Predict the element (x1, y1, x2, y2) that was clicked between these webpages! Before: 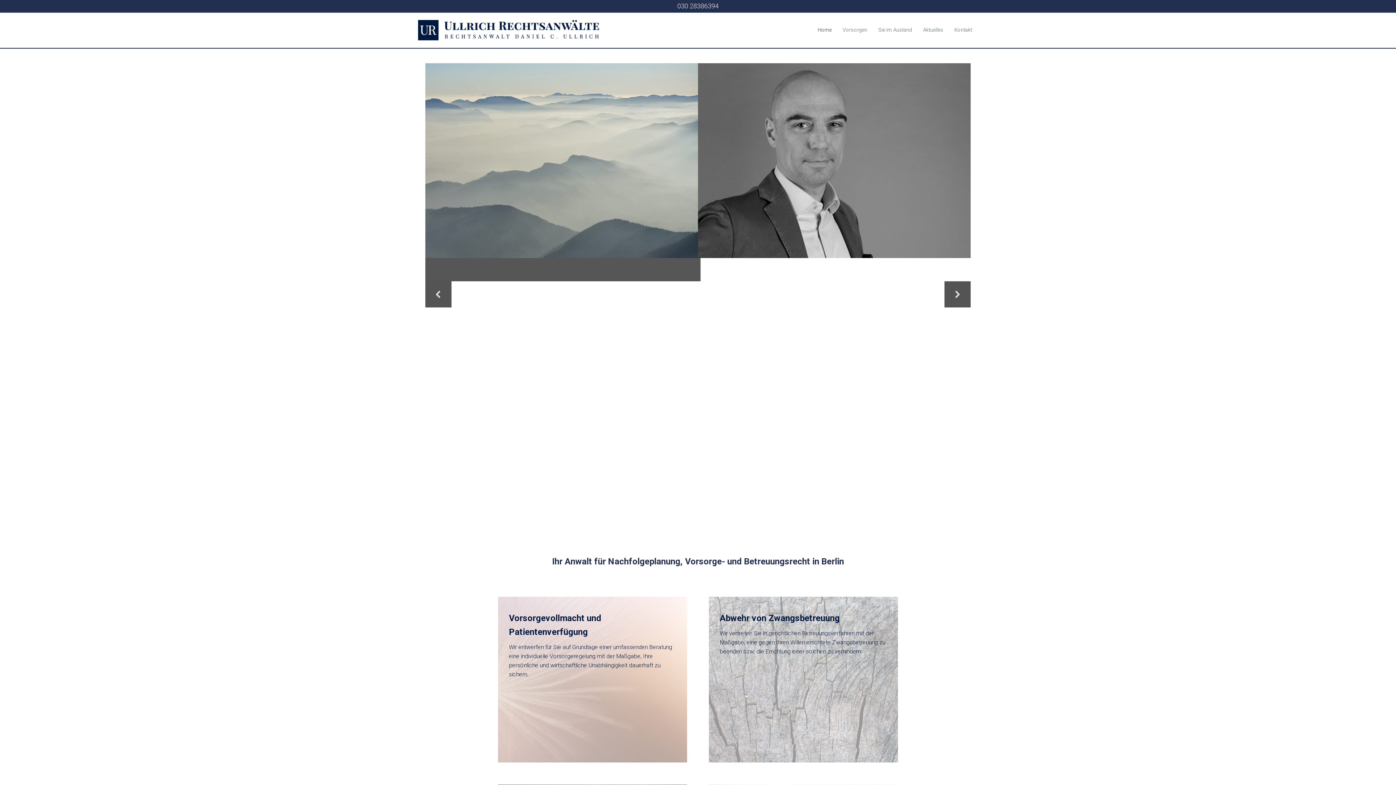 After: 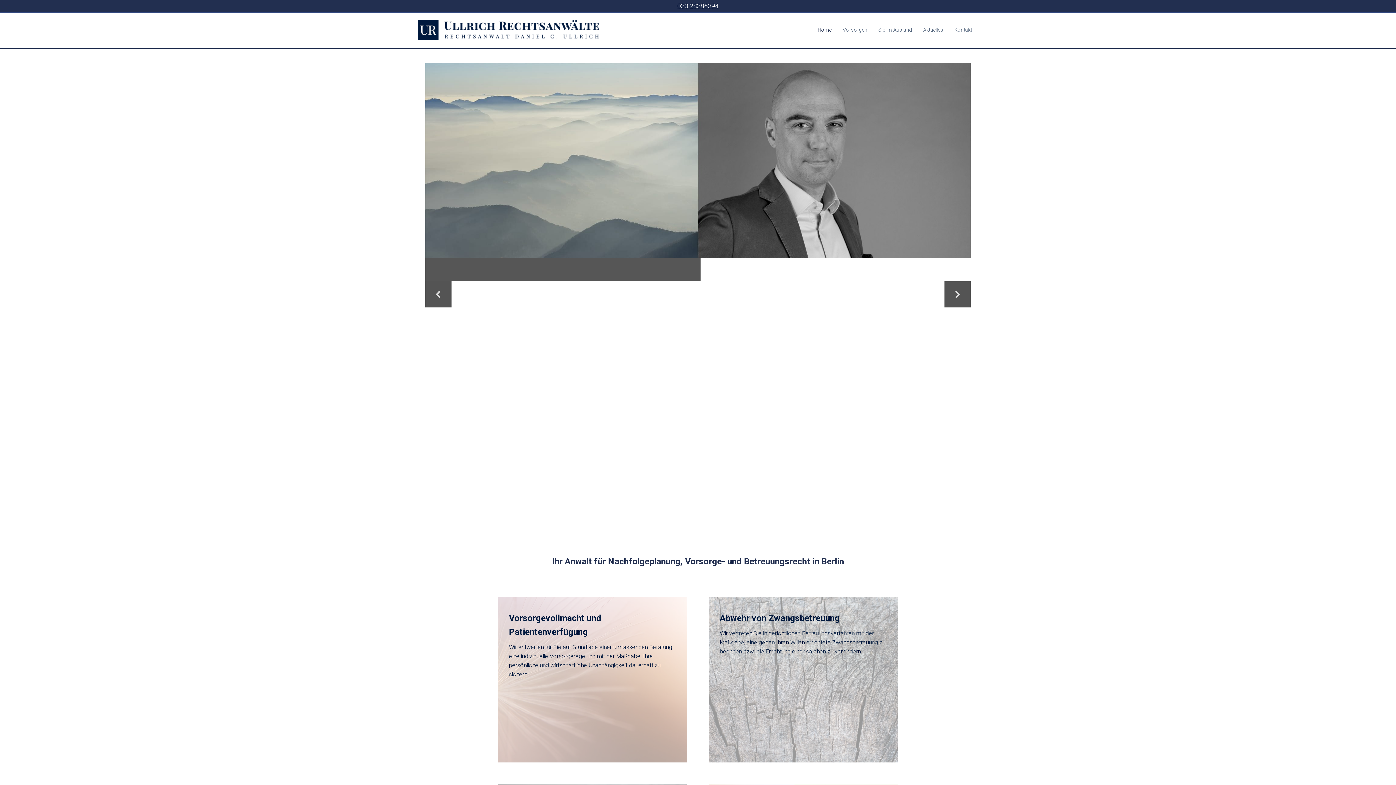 Action: bbox: (677, 2, 718, 9) label: 030 28386394